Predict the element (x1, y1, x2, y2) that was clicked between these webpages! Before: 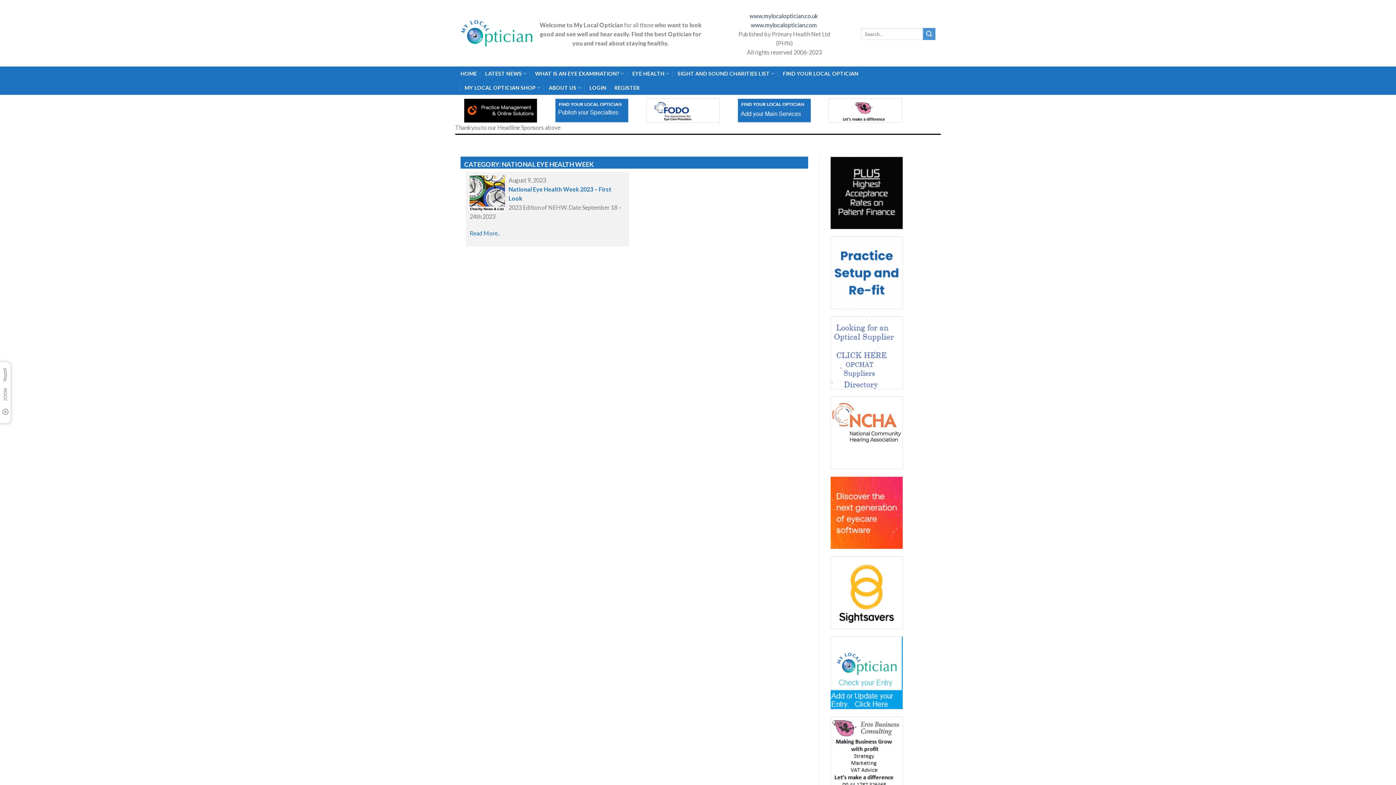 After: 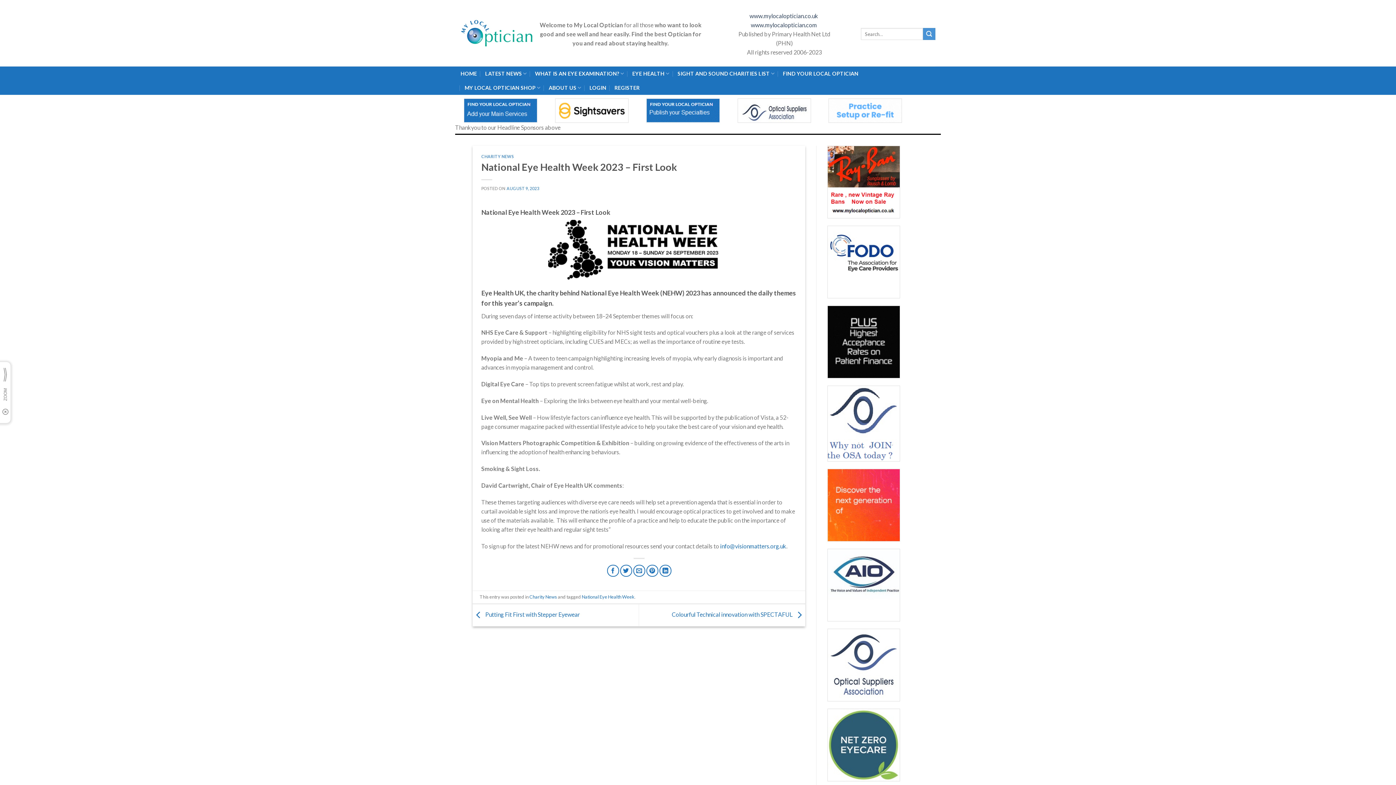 Action: bbox: (469, 229, 500, 236) label: Read More..